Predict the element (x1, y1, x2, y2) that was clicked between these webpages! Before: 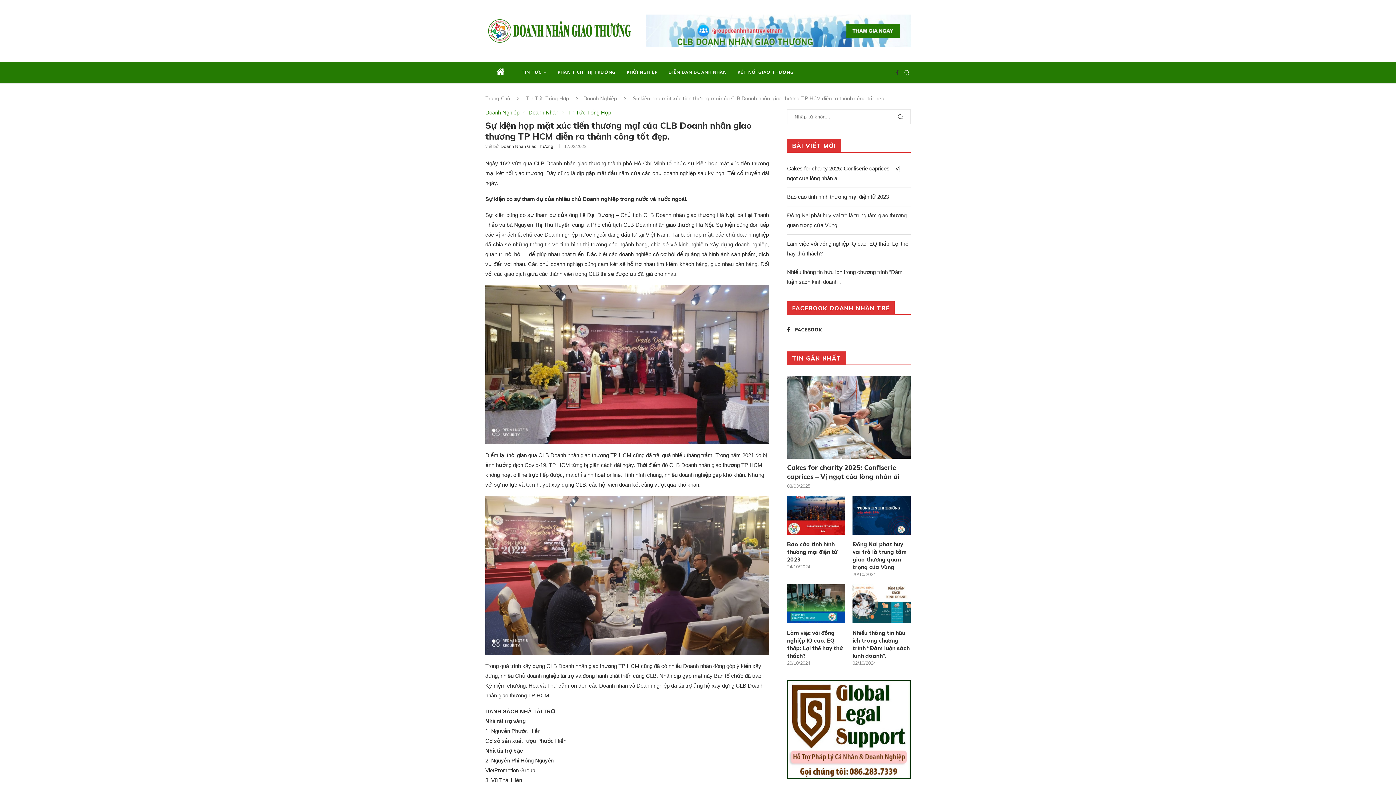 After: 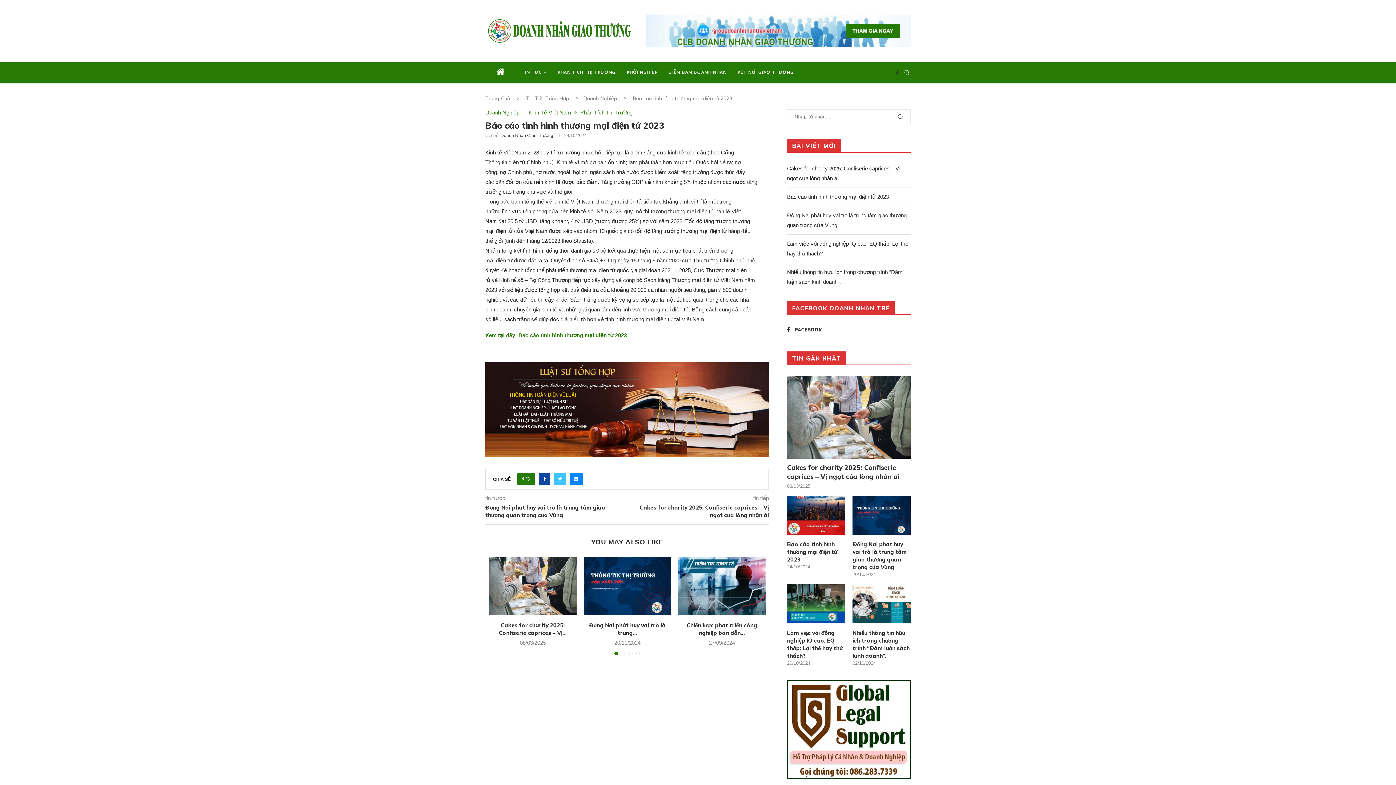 Action: label: Báo cáo tình hình thương mại điện tử 2023 bbox: (787, 540, 845, 563)